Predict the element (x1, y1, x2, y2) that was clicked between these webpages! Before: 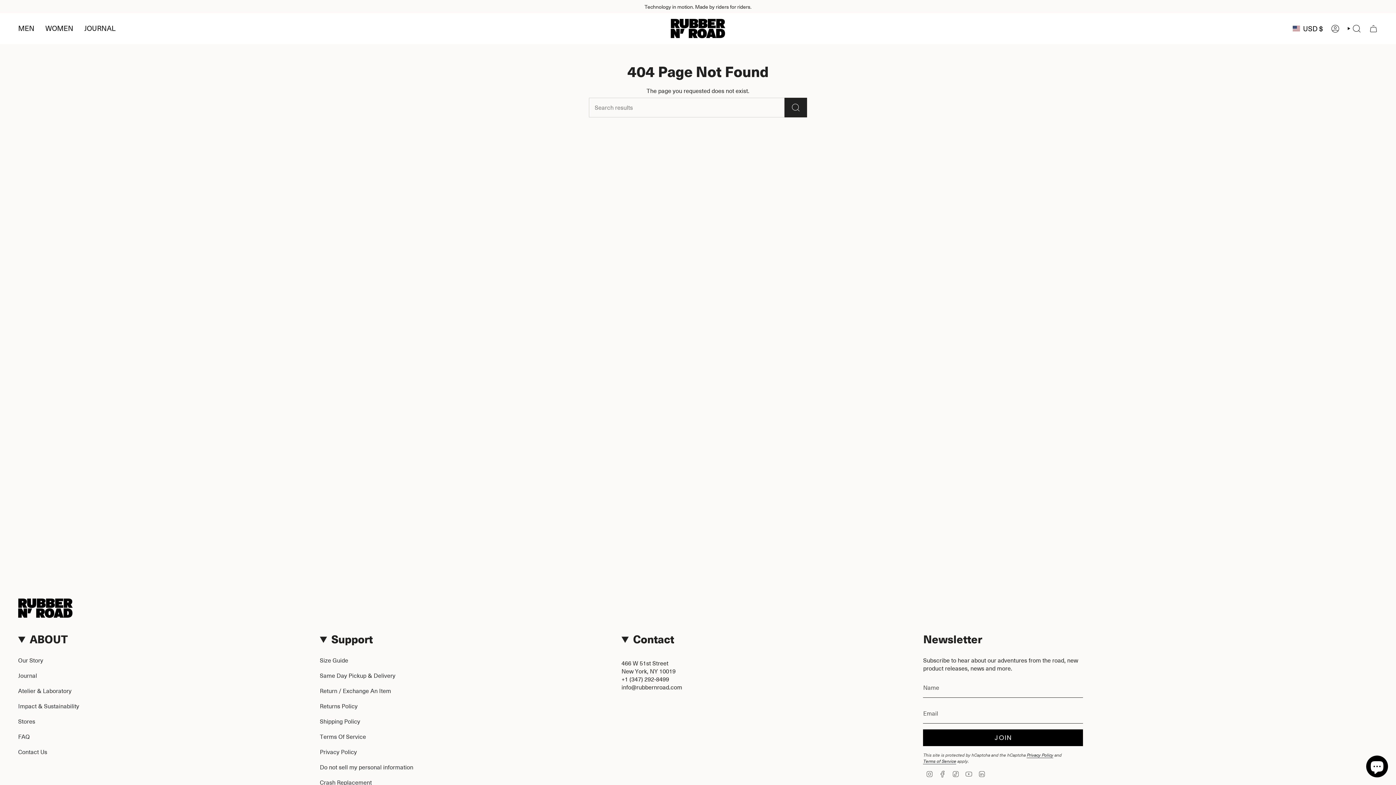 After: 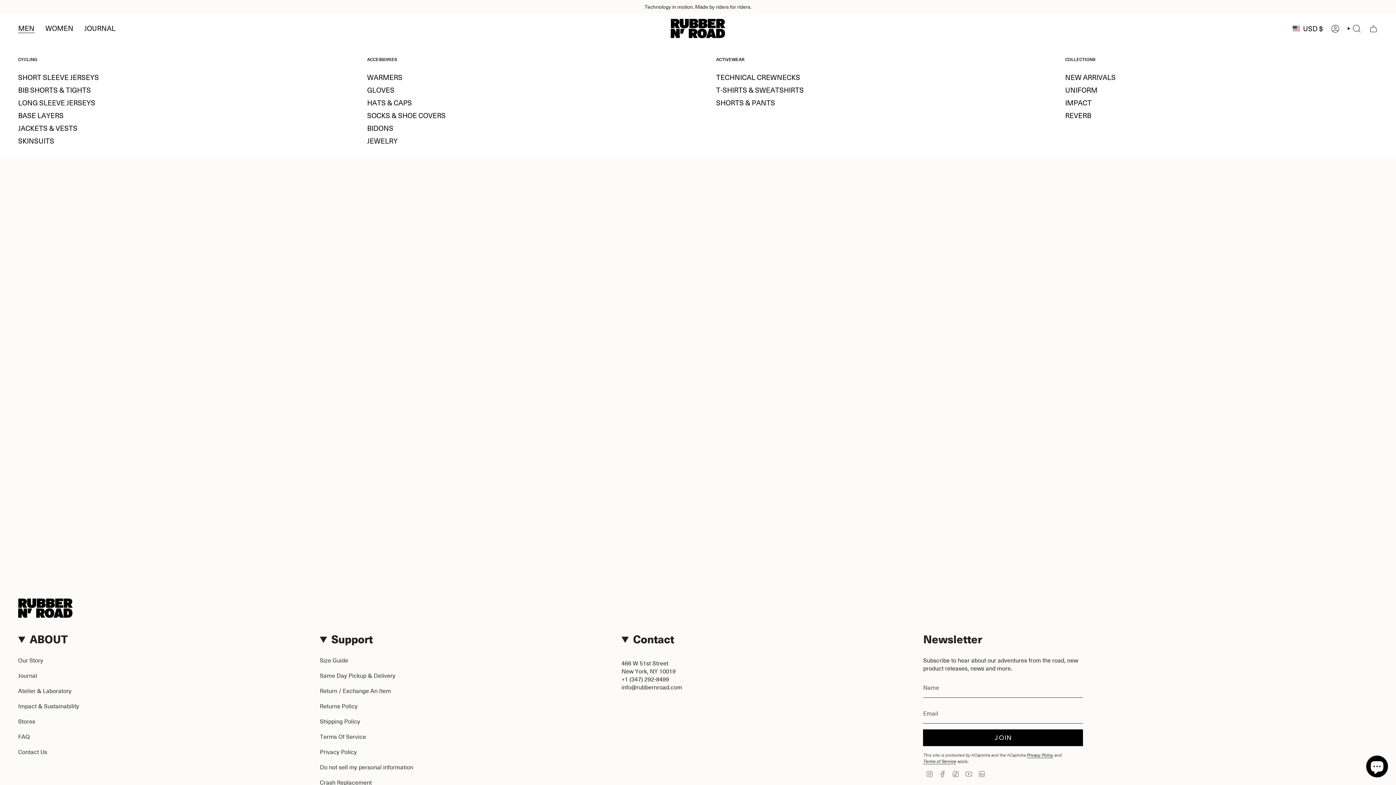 Action: label: MEN bbox: (12, 18, 40, 38)